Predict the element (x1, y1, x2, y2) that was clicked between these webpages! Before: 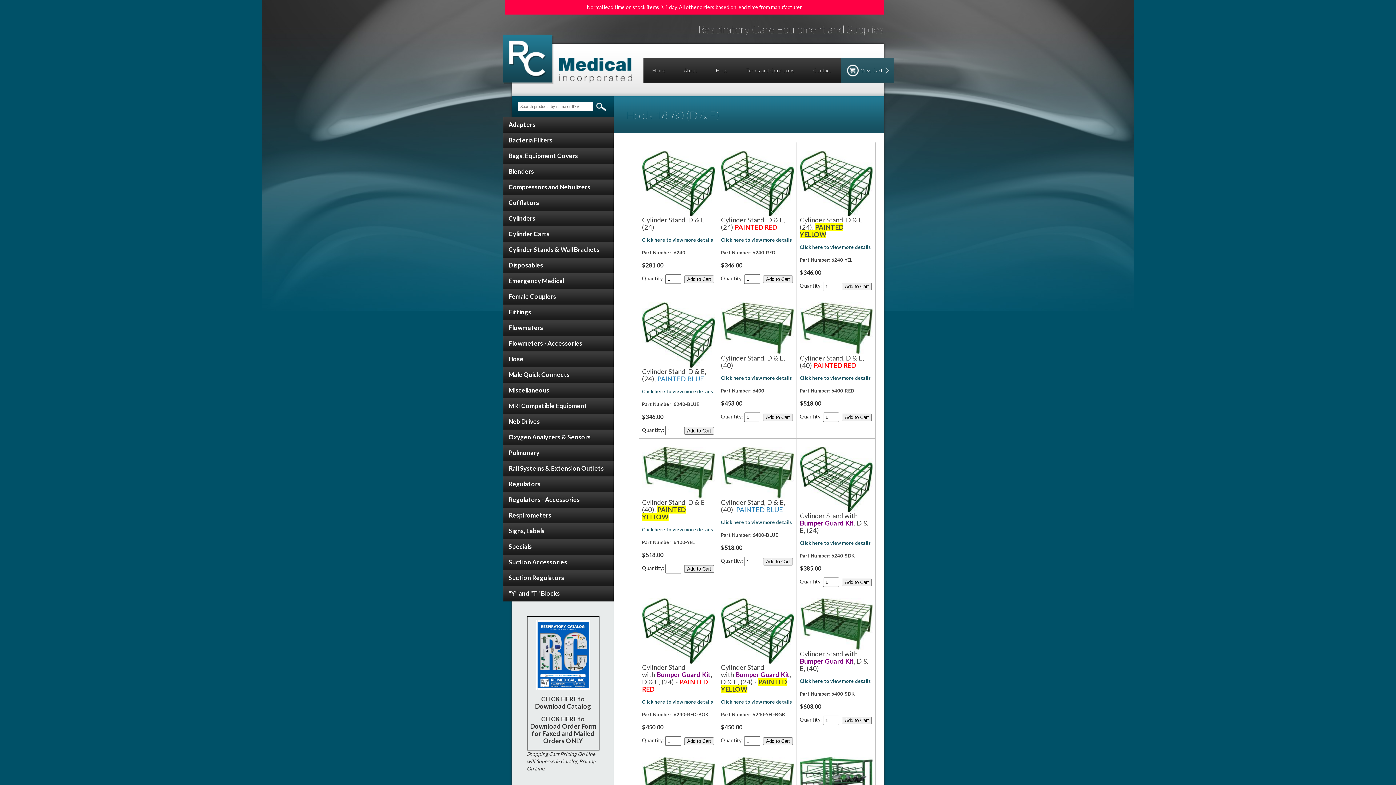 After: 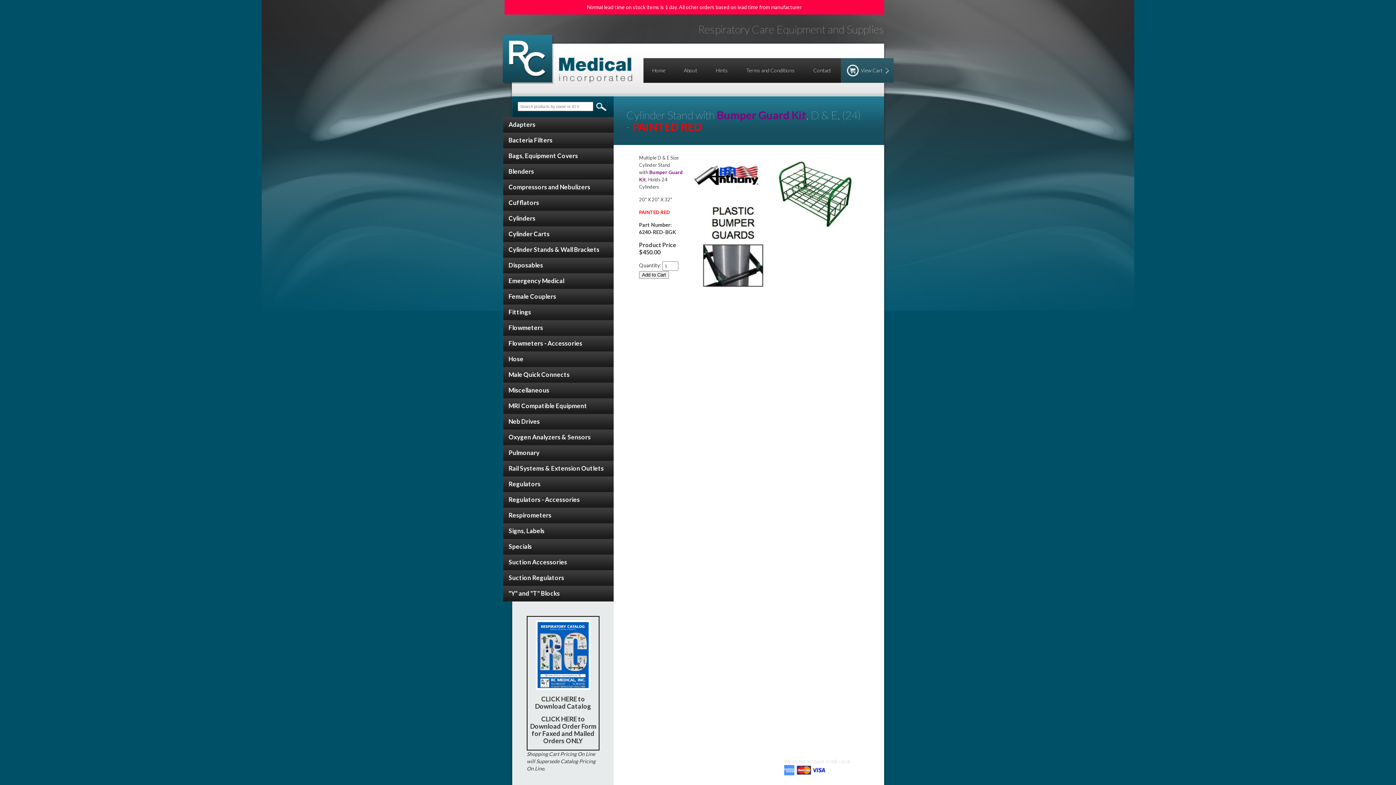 Action: bbox: (642, 699, 713, 705) label: Click here to view more details